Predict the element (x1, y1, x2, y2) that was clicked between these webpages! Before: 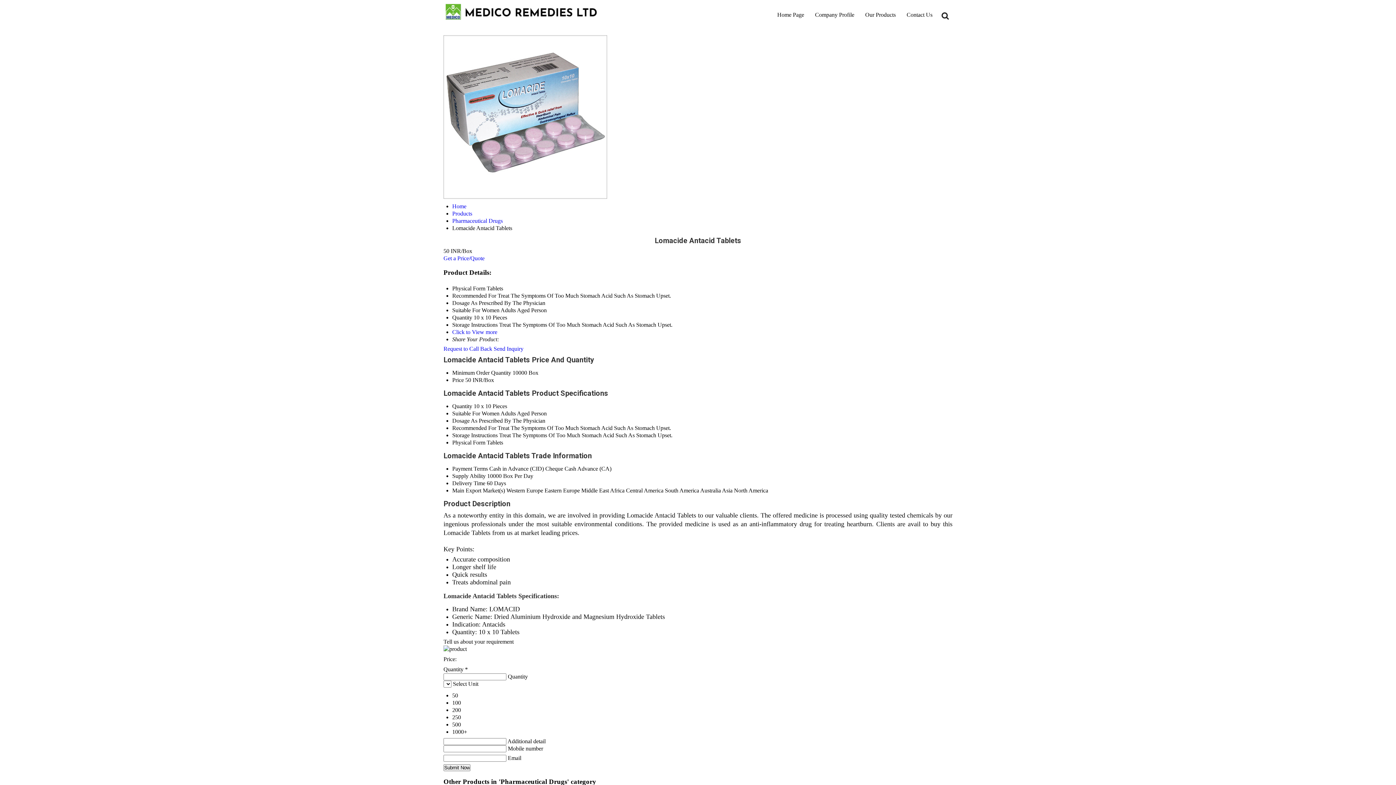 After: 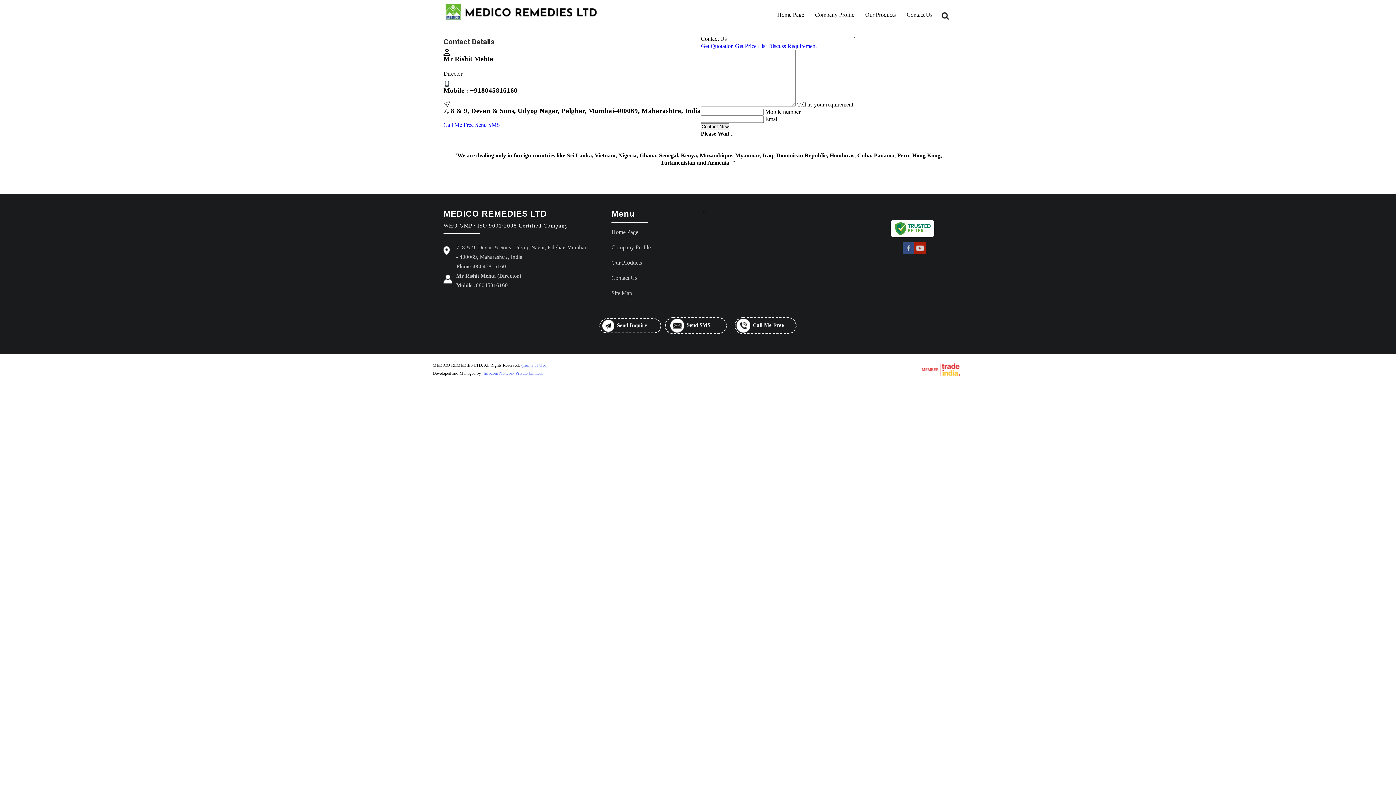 Action: label: Contact Us bbox: (901, 6, 938, 23)